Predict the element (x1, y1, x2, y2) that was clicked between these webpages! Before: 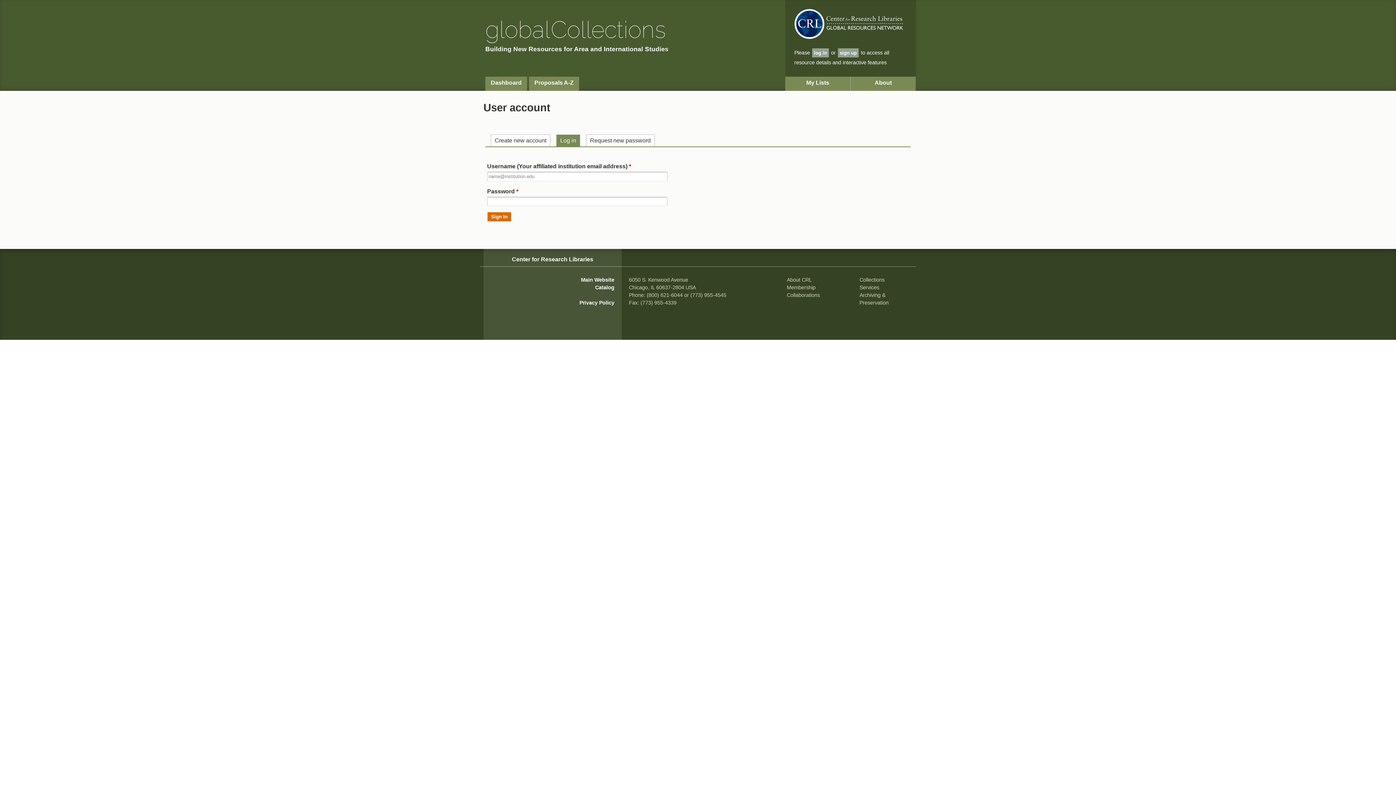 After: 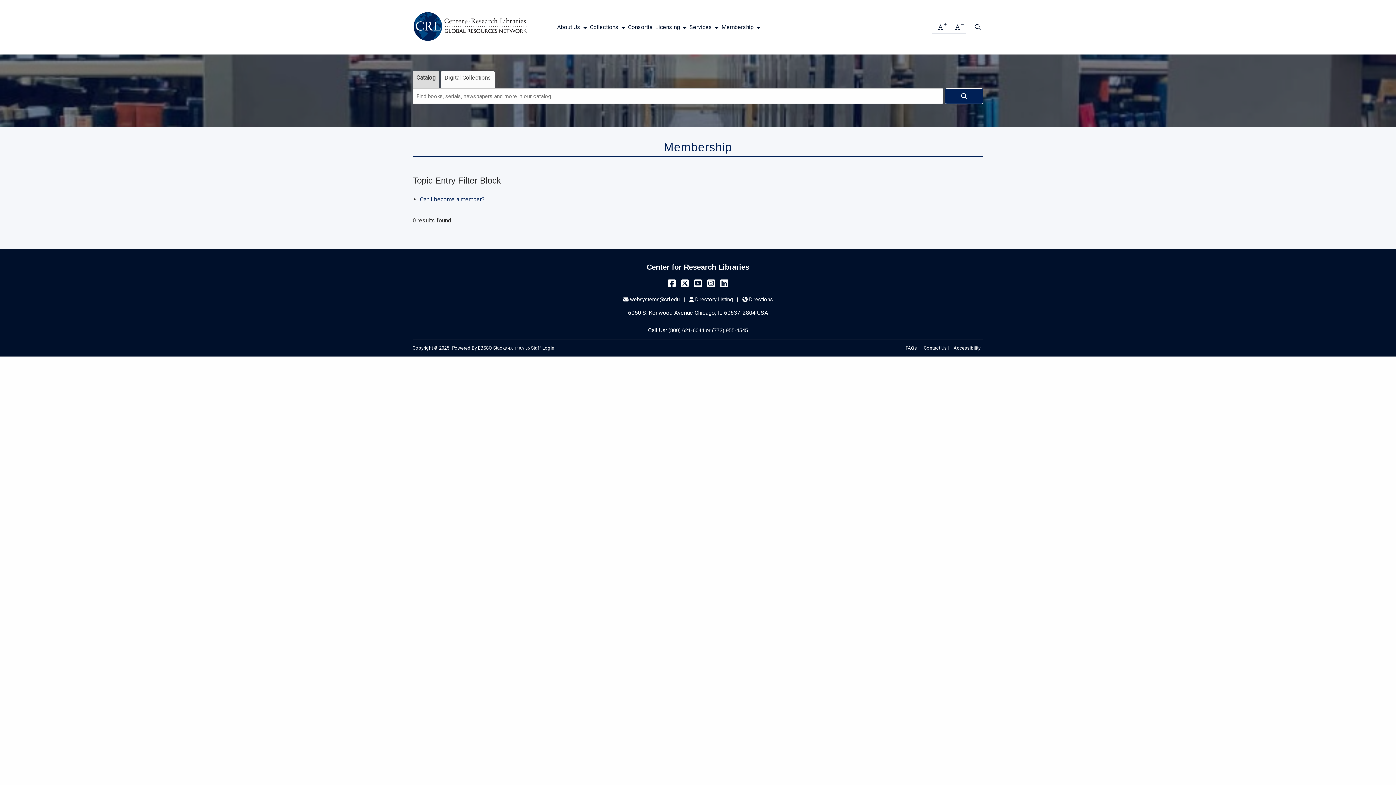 Action: bbox: (787, 284, 815, 290) label: Membership